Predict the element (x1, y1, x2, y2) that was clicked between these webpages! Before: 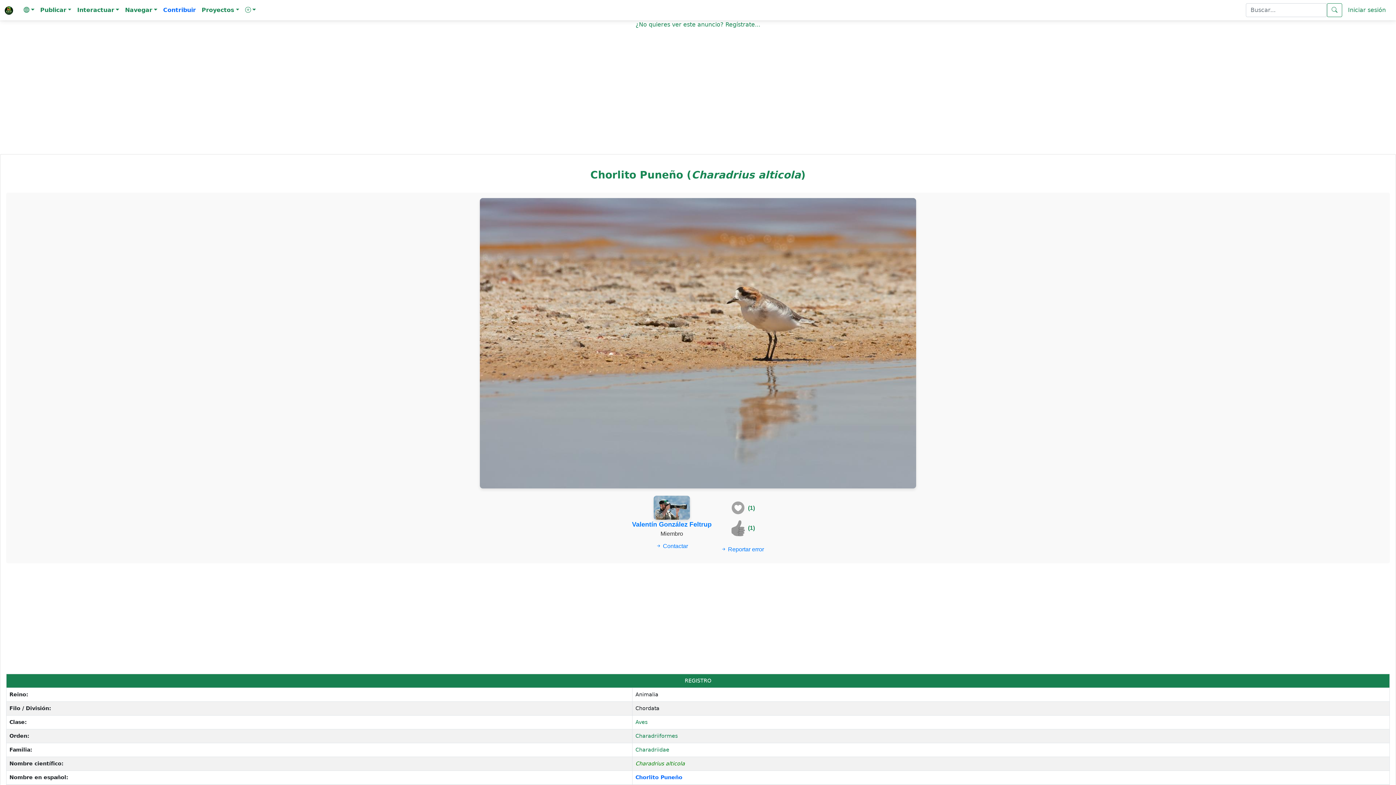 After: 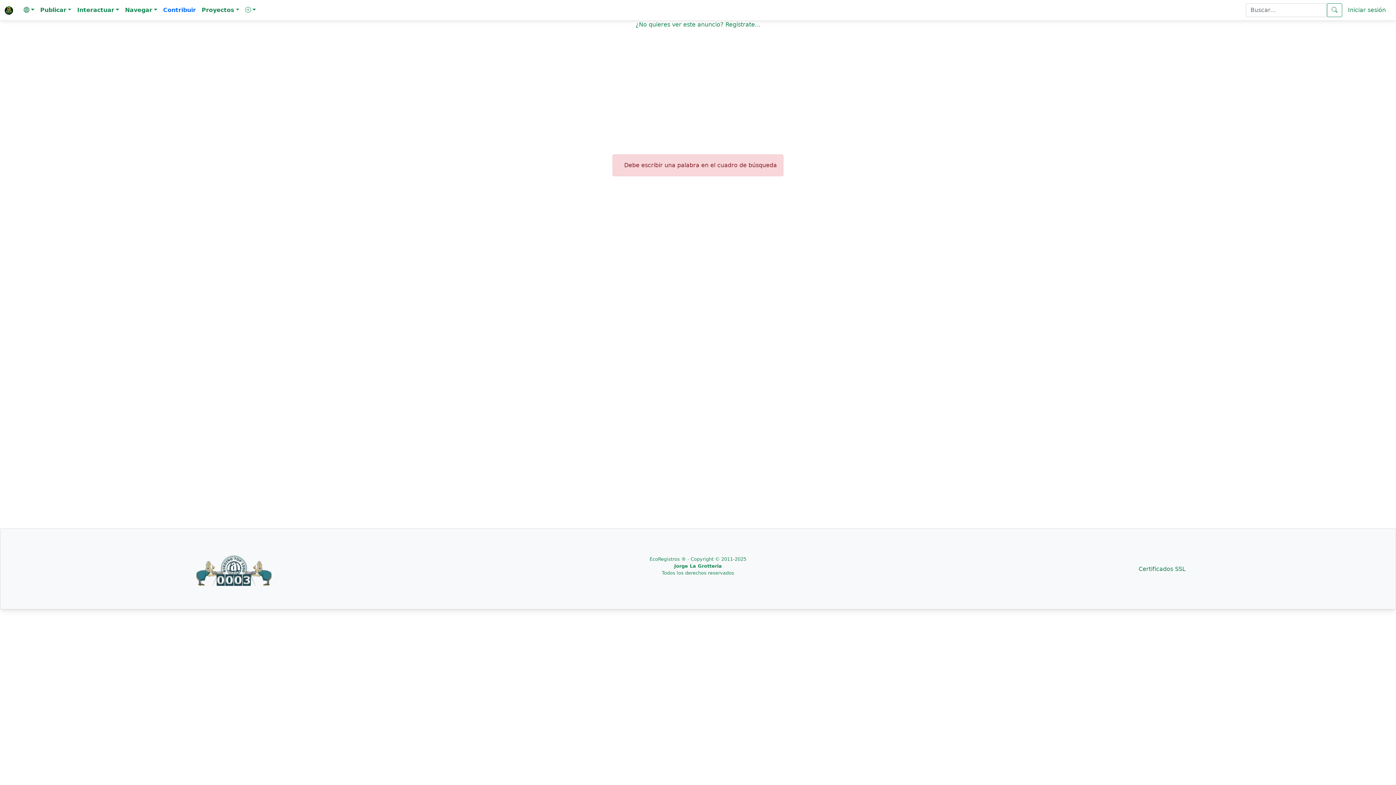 Action: bbox: (1327, 3, 1342, 17)